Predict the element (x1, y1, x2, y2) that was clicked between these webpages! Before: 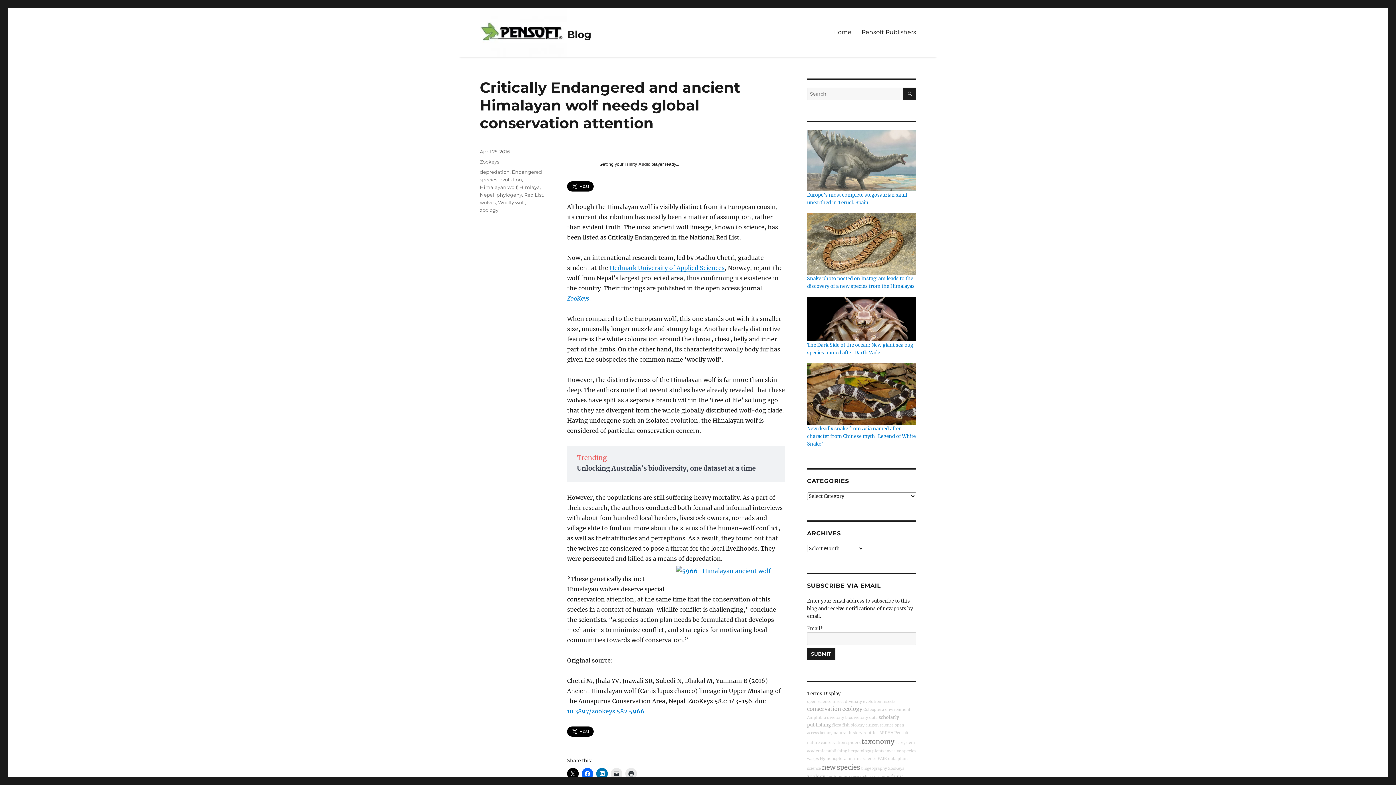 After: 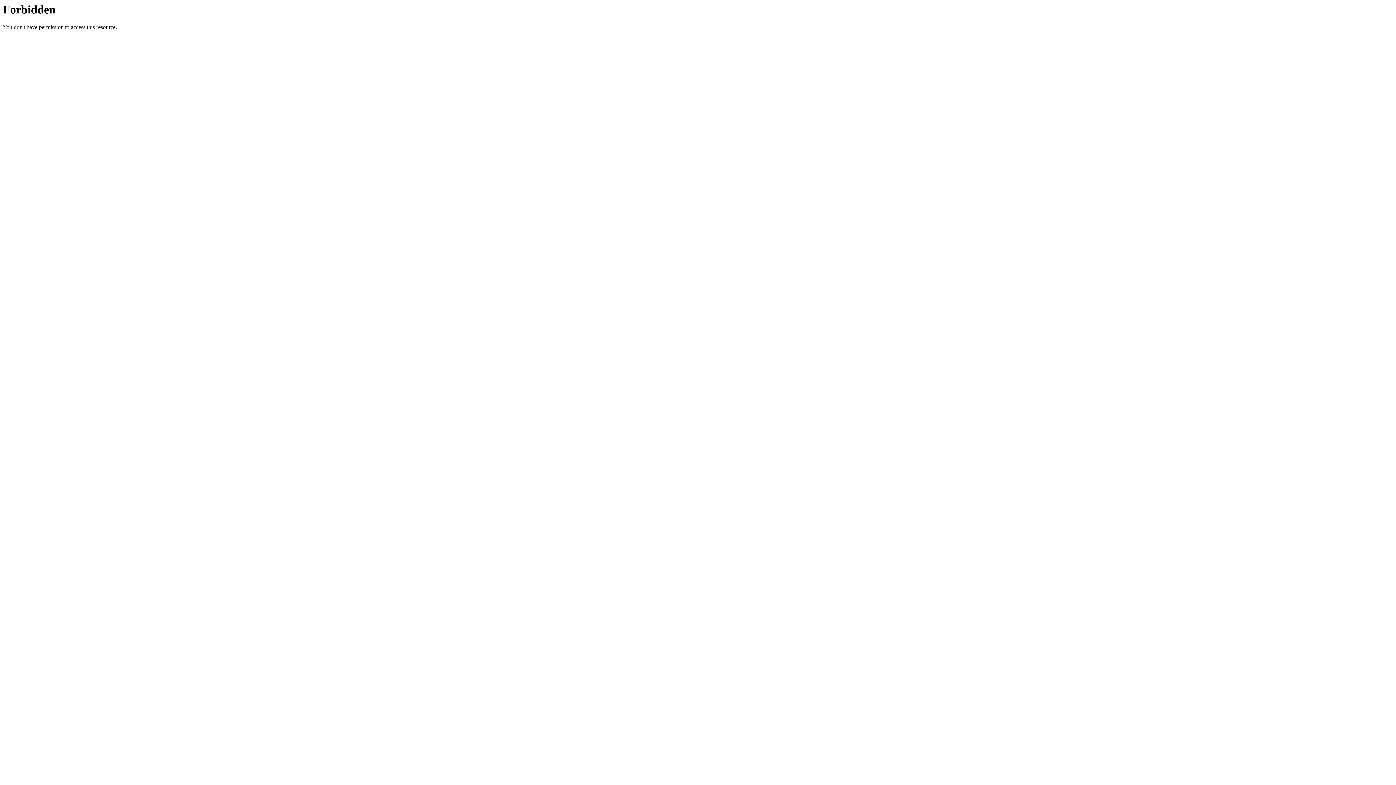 Action: label: ZooKeys bbox: (567, 294, 589, 302)